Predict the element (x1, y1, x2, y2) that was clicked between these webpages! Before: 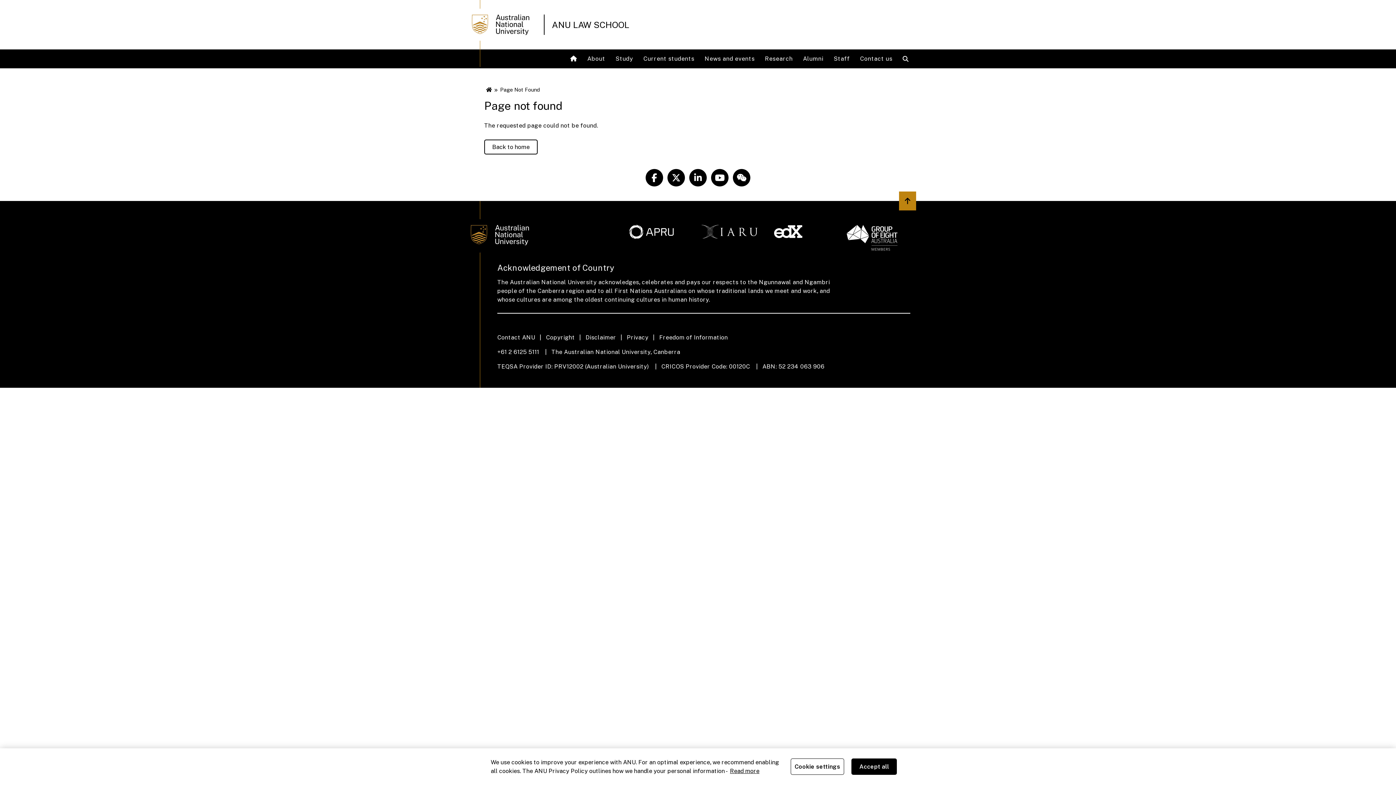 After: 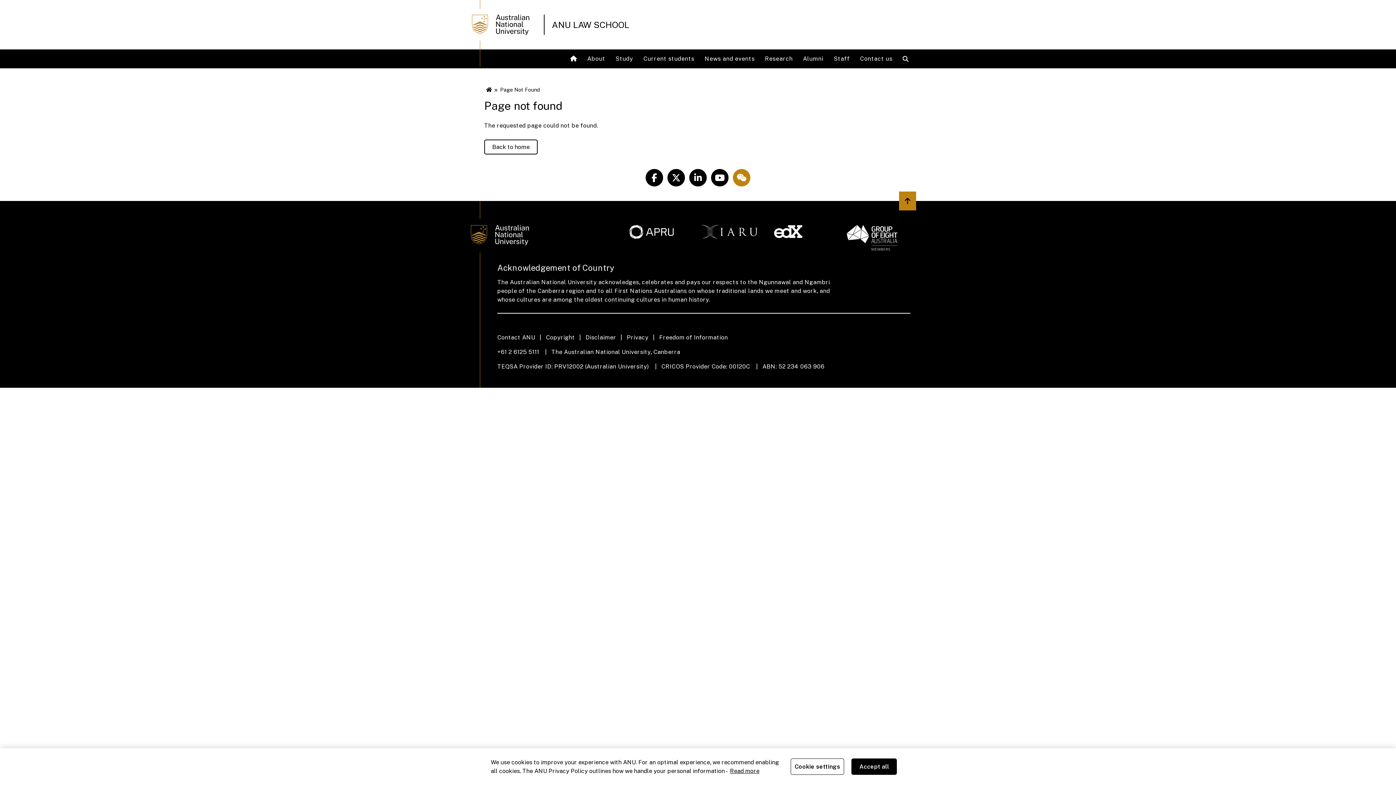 Action: bbox: (730, 168, 752, 186) label: ANU Weixin/Wechat Link